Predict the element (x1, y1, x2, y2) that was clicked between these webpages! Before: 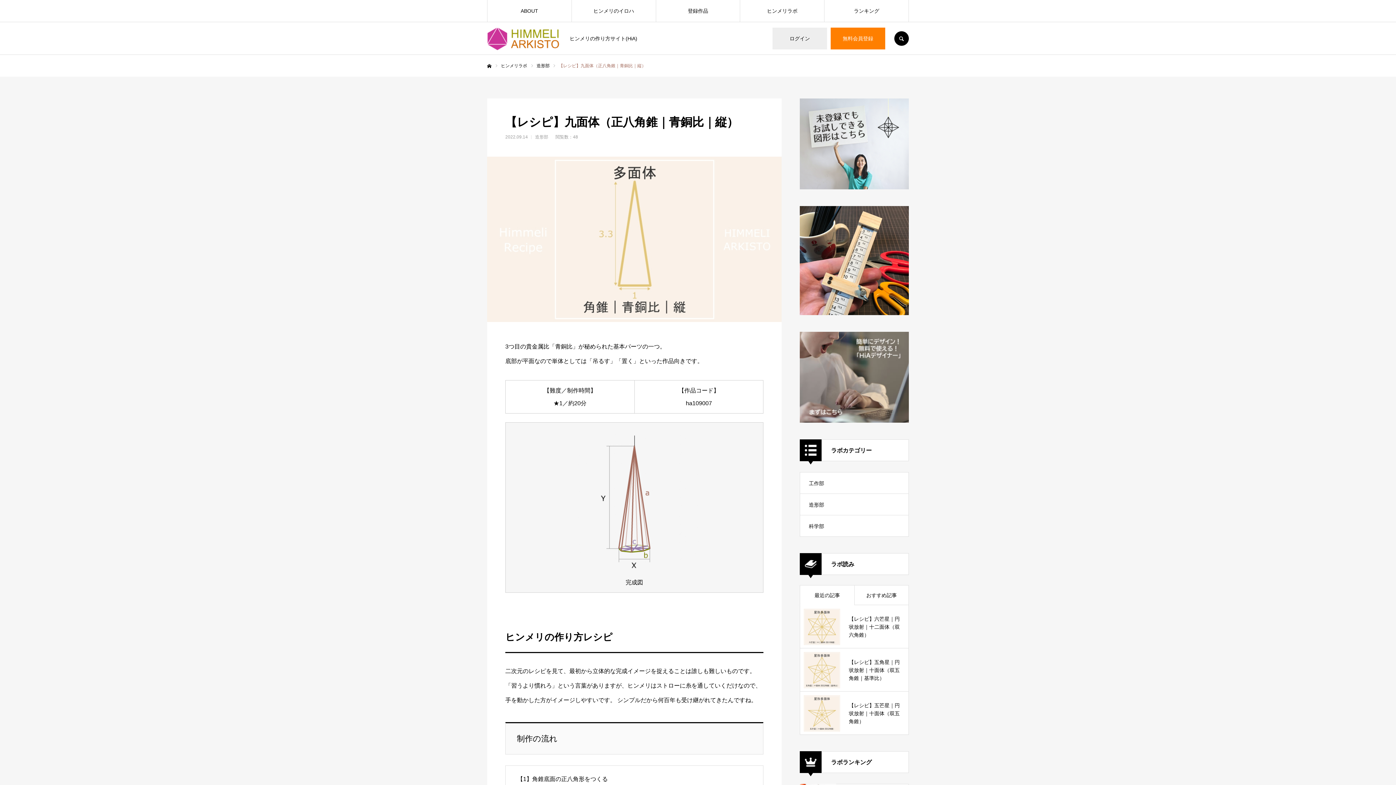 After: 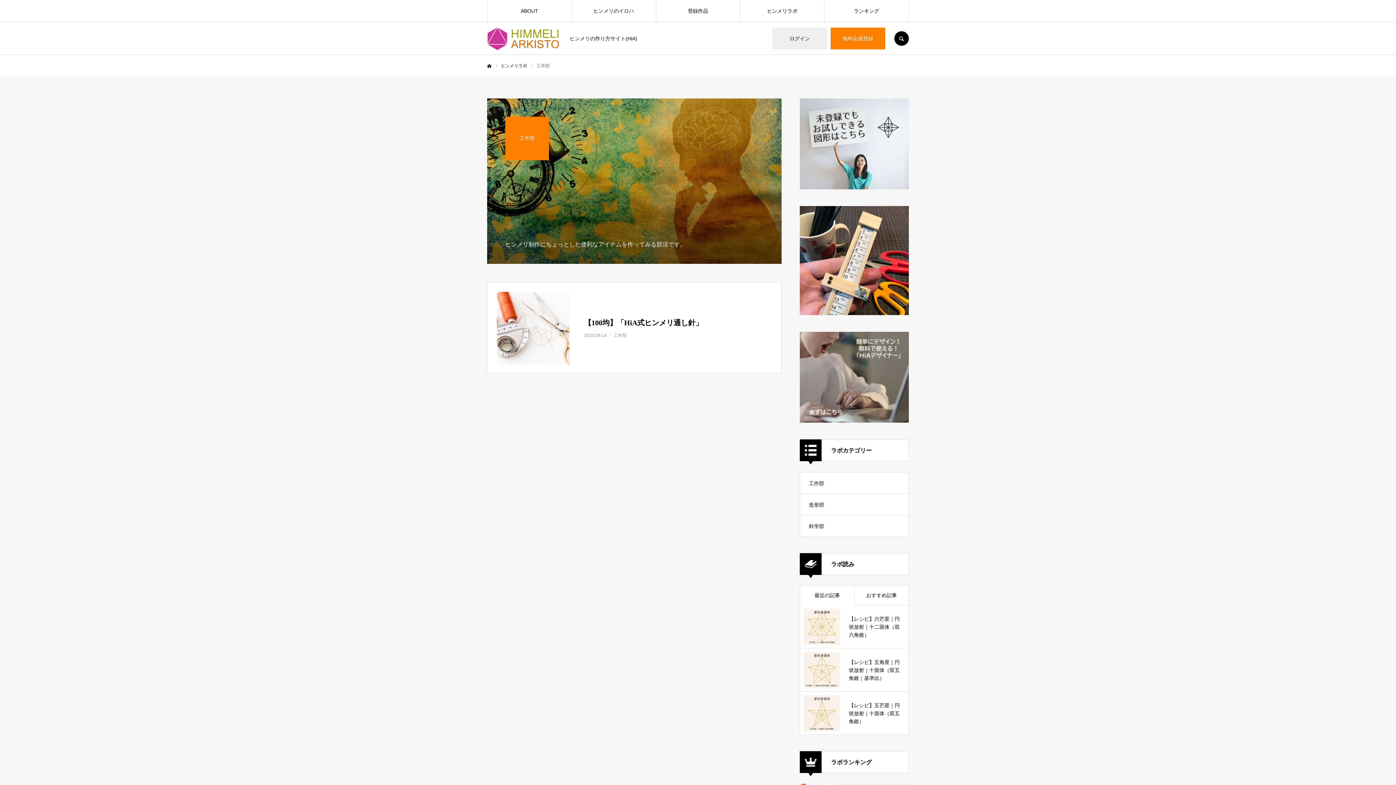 Action: bbox: (800, 472, 909, 494) label: 工作部